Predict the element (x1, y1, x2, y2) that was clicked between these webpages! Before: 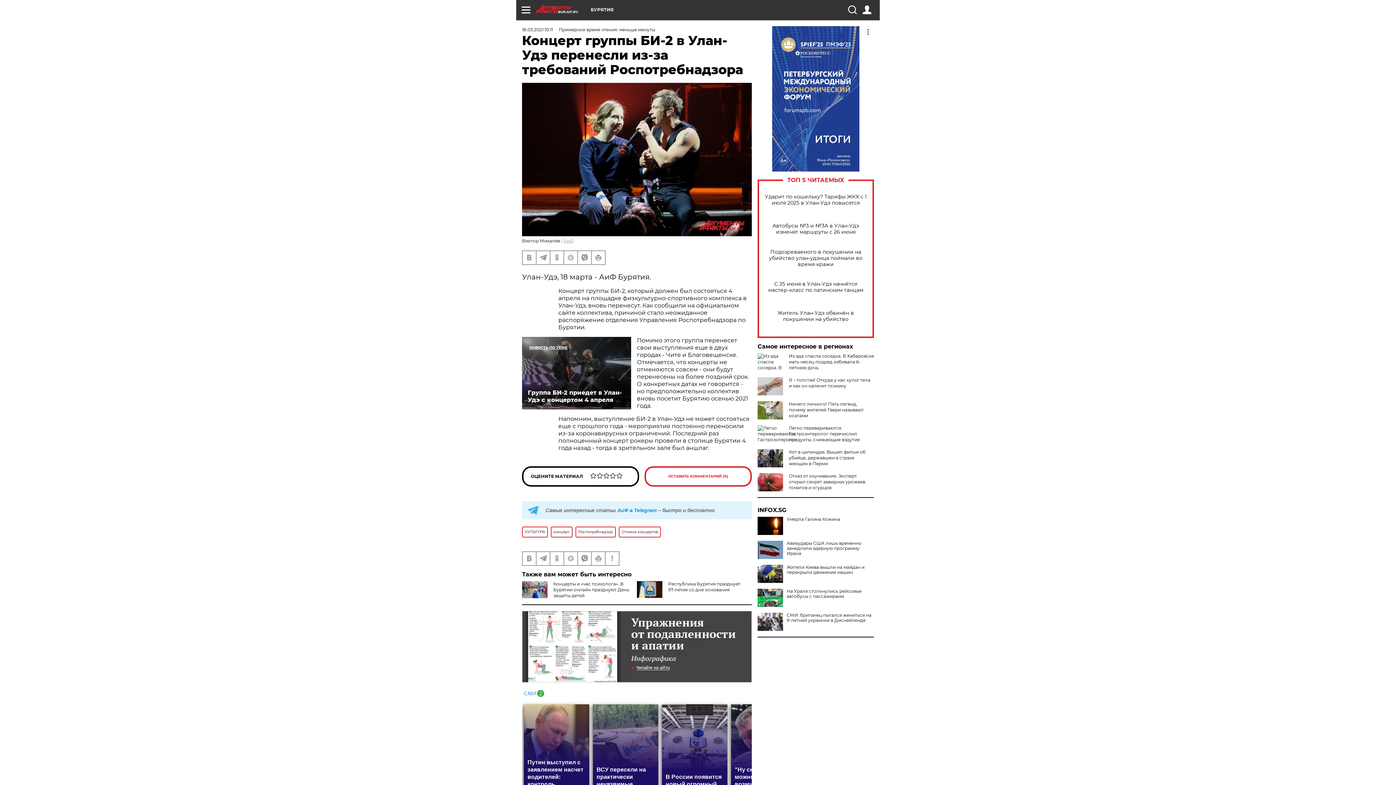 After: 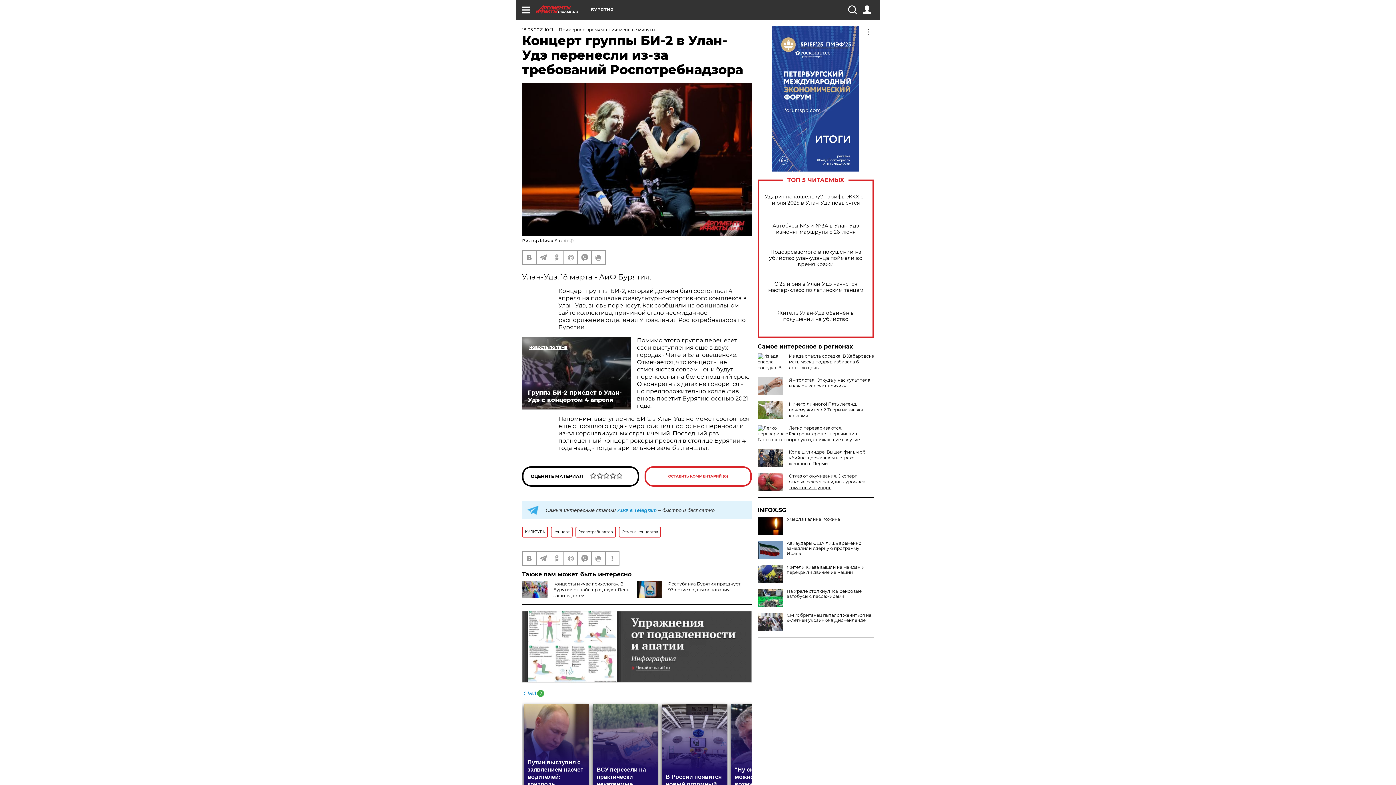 Action: label: Отказ от окучивания. Эксперт открыл секрет завидных урожаев томатов и огурцов bbox: (789, 473, 865, 490)